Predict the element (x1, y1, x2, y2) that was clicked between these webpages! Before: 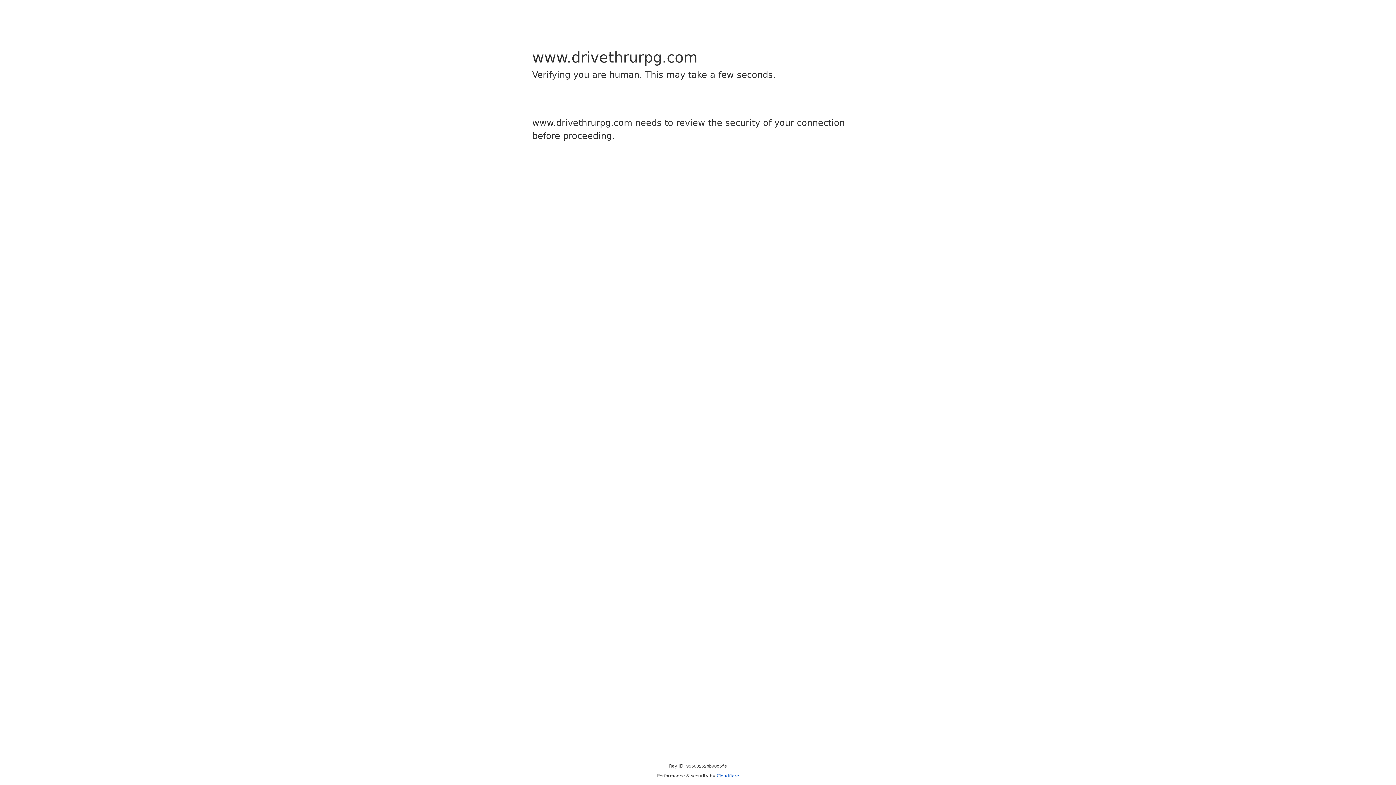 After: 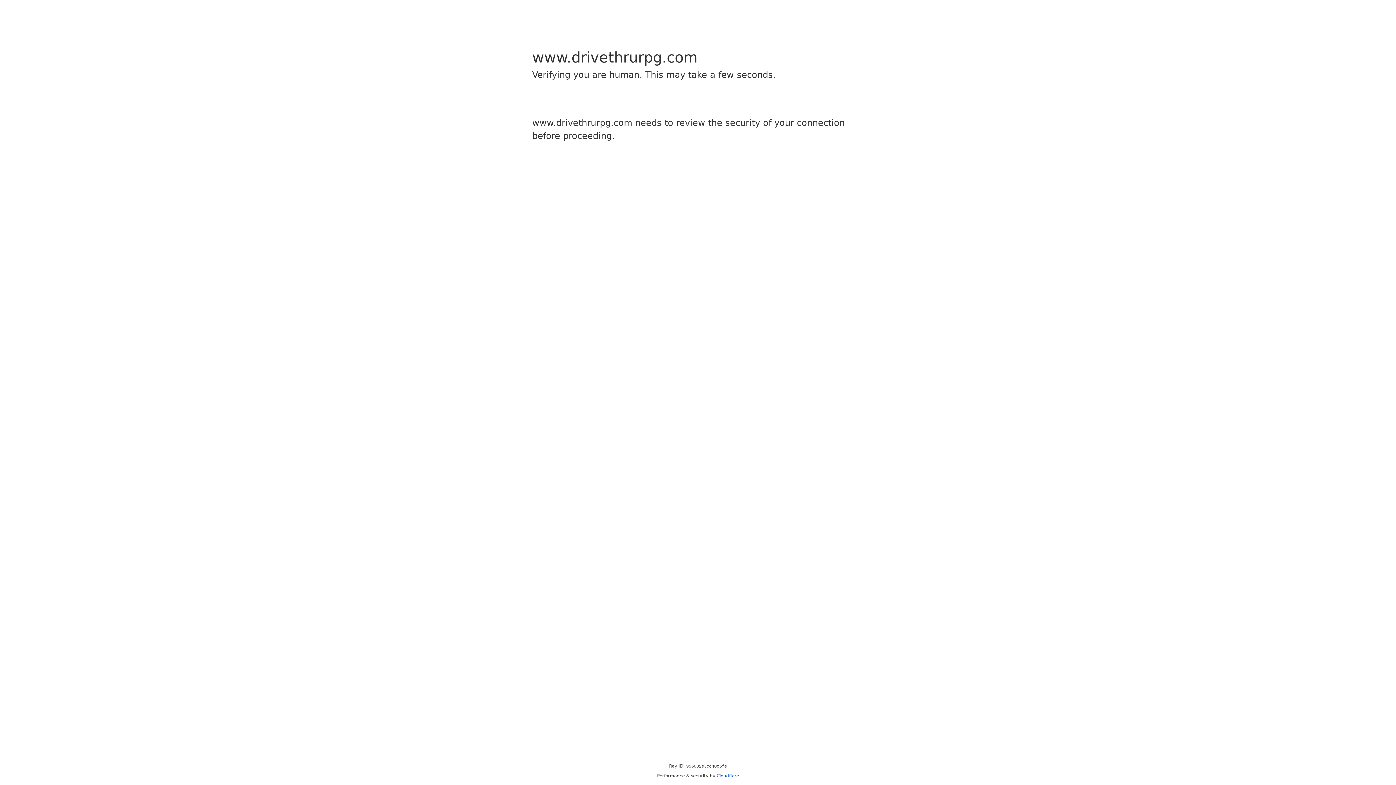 Action: bbox: (716, 773, 739, 778) label: Cloudflare